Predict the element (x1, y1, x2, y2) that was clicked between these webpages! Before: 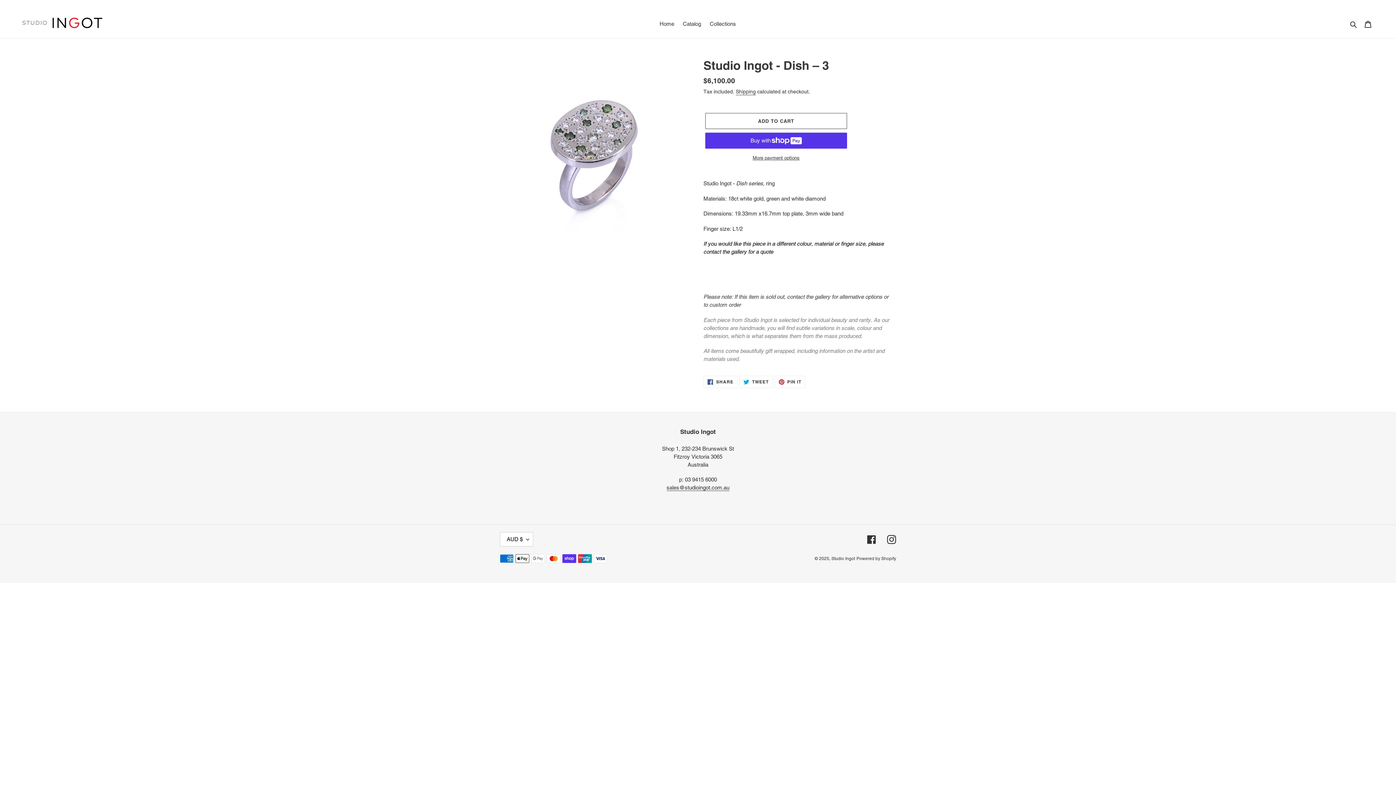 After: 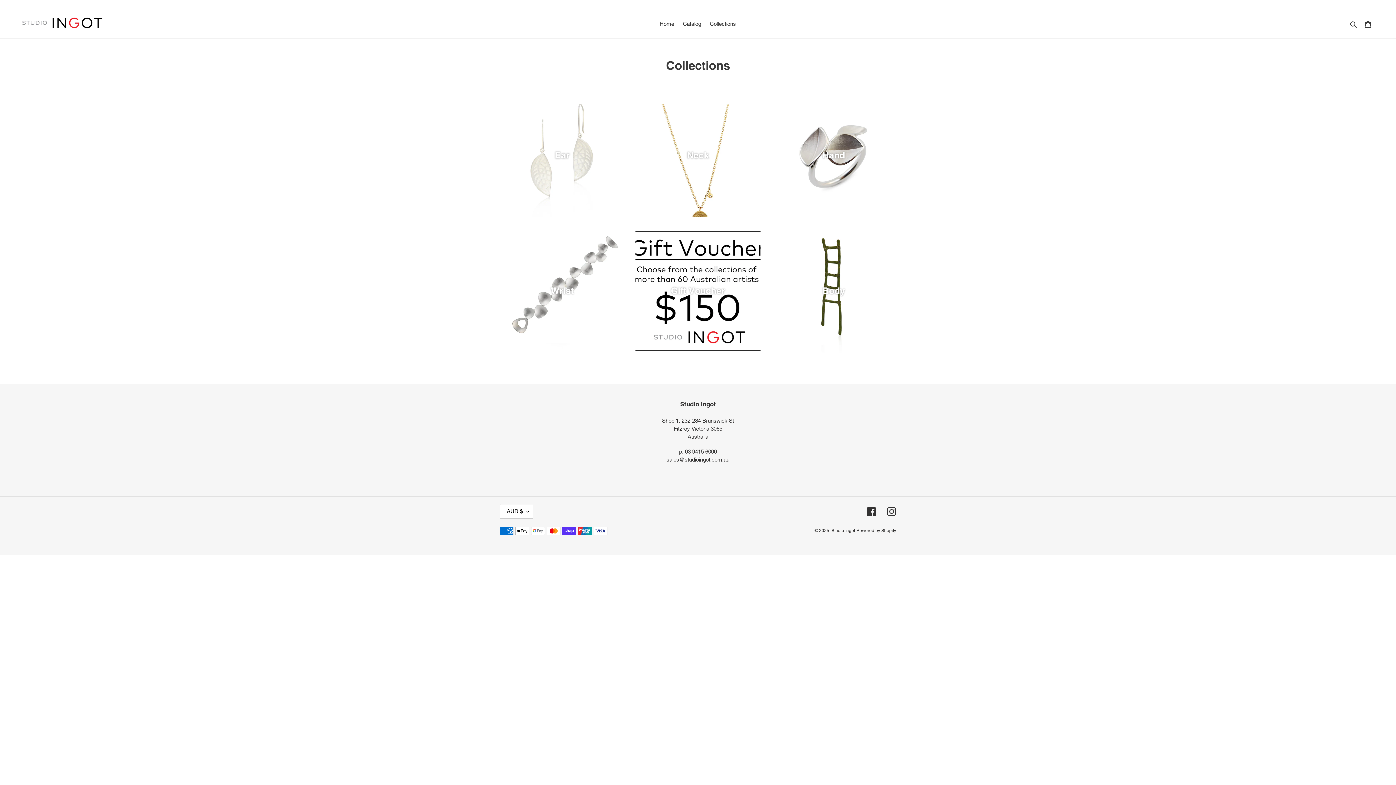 Action: label: Collections bbox: (706, 18, 739, 29)